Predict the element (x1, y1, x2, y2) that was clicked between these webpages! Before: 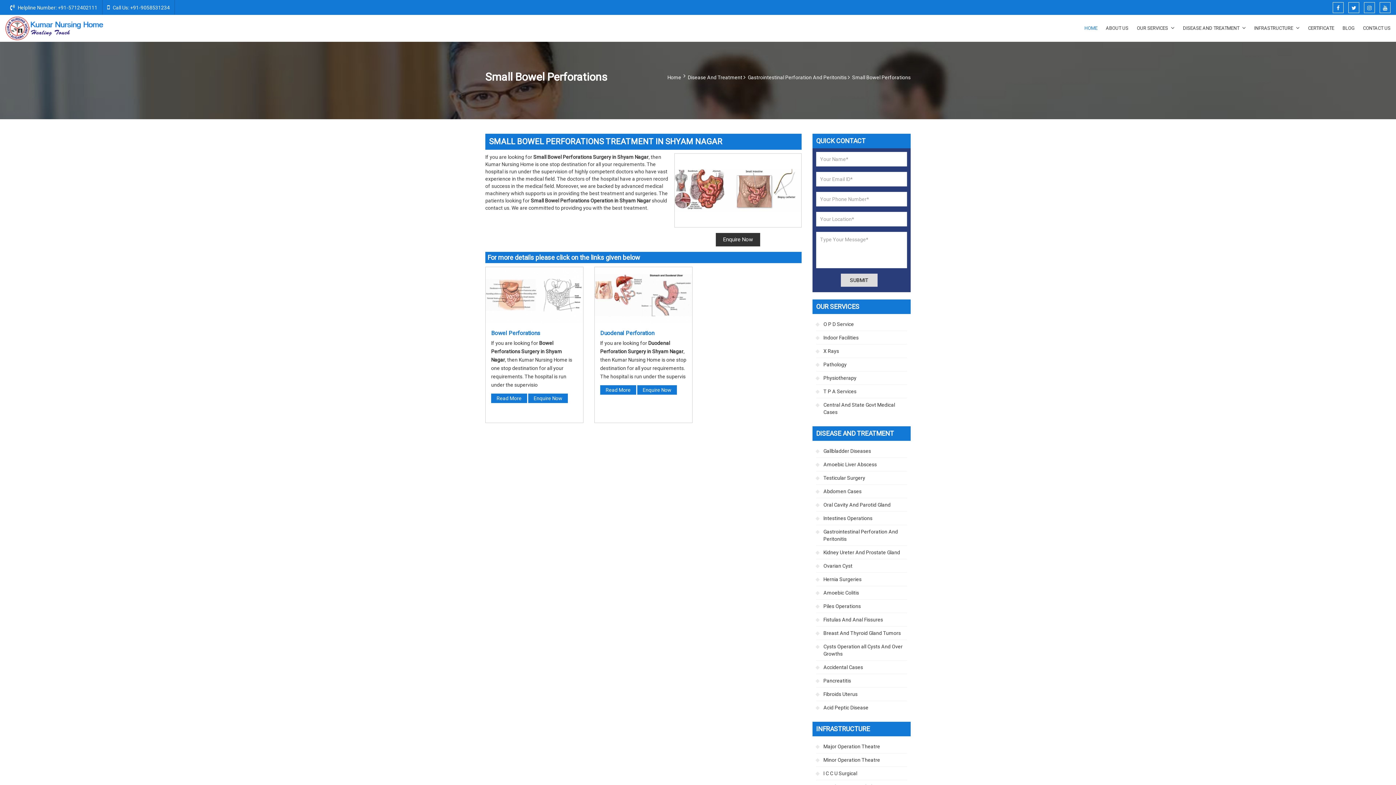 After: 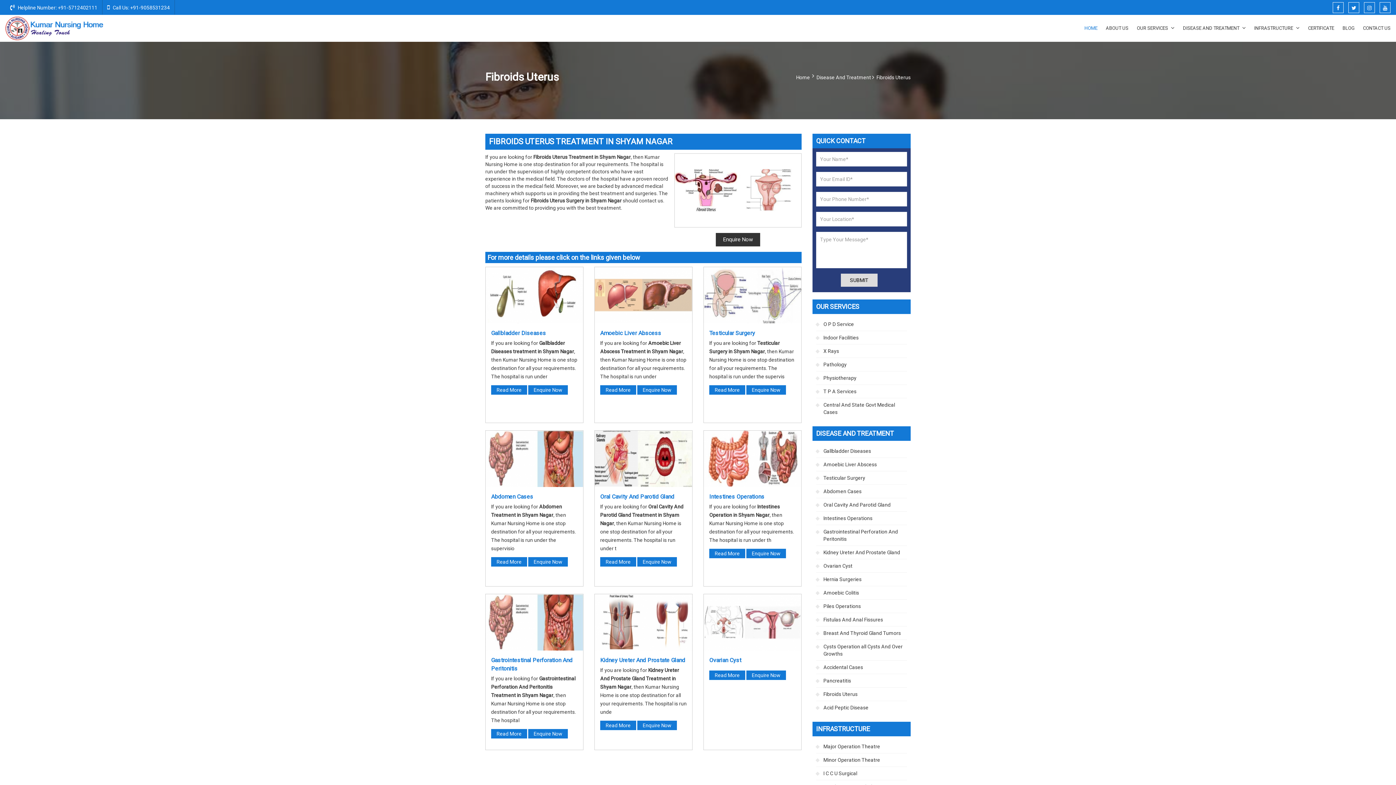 Action: bbox: (816, 688, 907, 701) label: Fibroids Uterus